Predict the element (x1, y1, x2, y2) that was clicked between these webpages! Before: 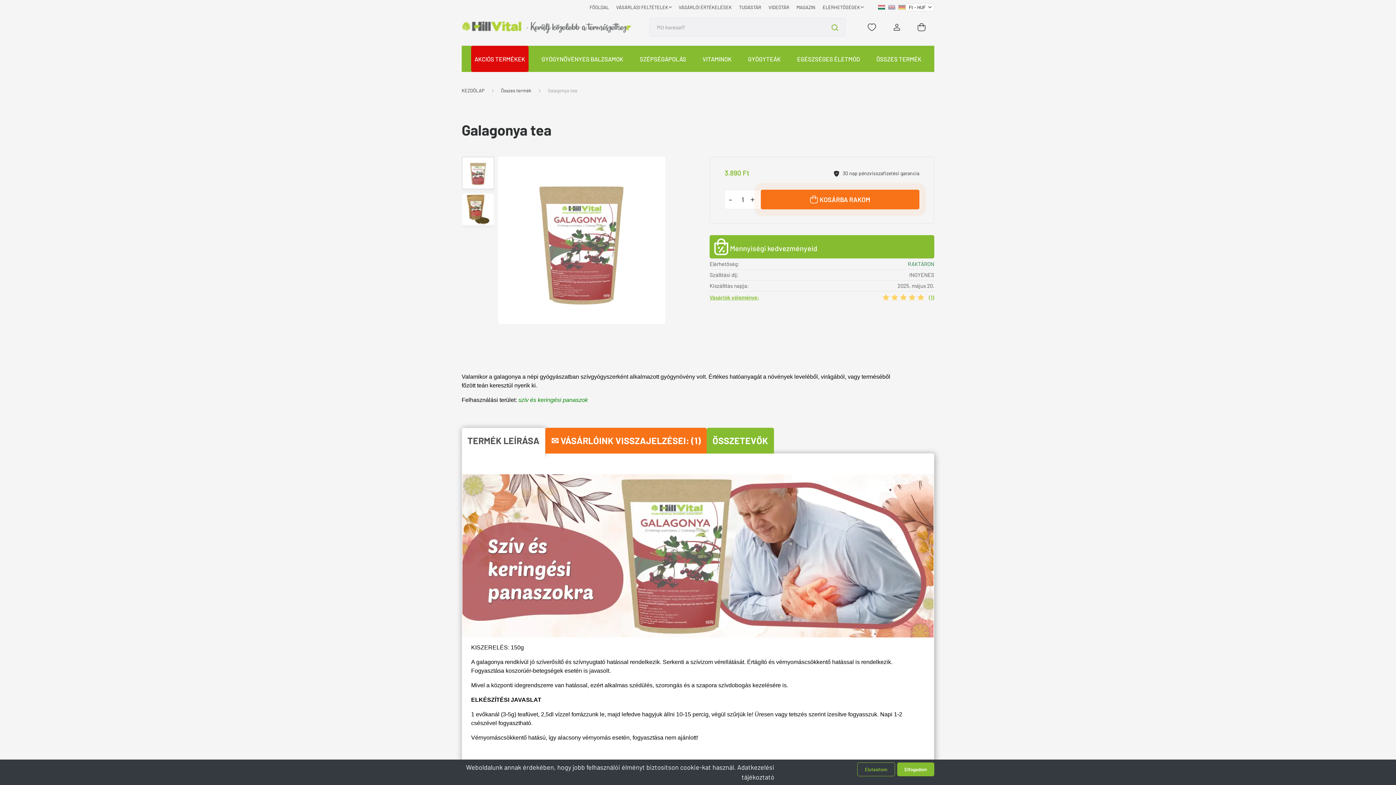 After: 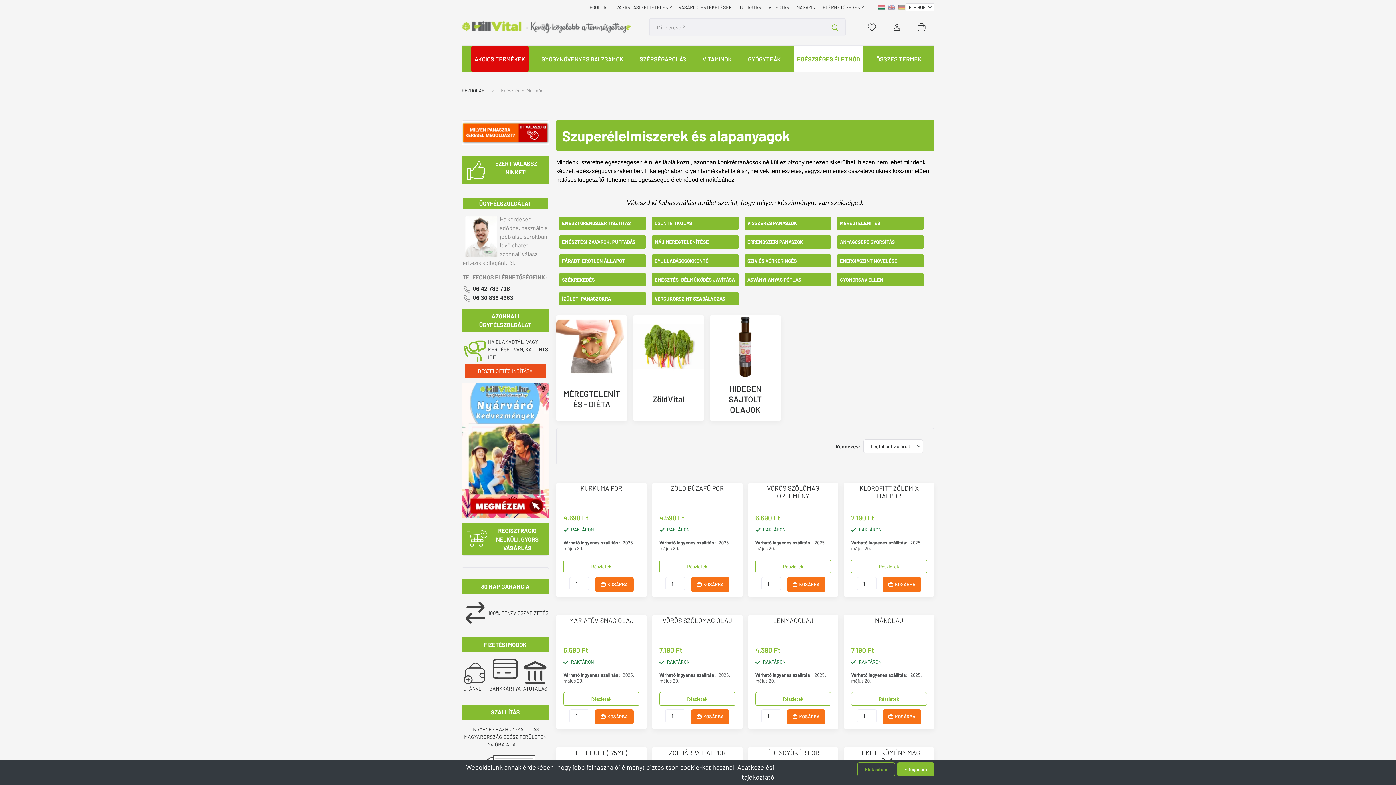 Action: label: EGÉSZSÉGES ÉLETMÓD bbox: (793, 45, 863, 72)